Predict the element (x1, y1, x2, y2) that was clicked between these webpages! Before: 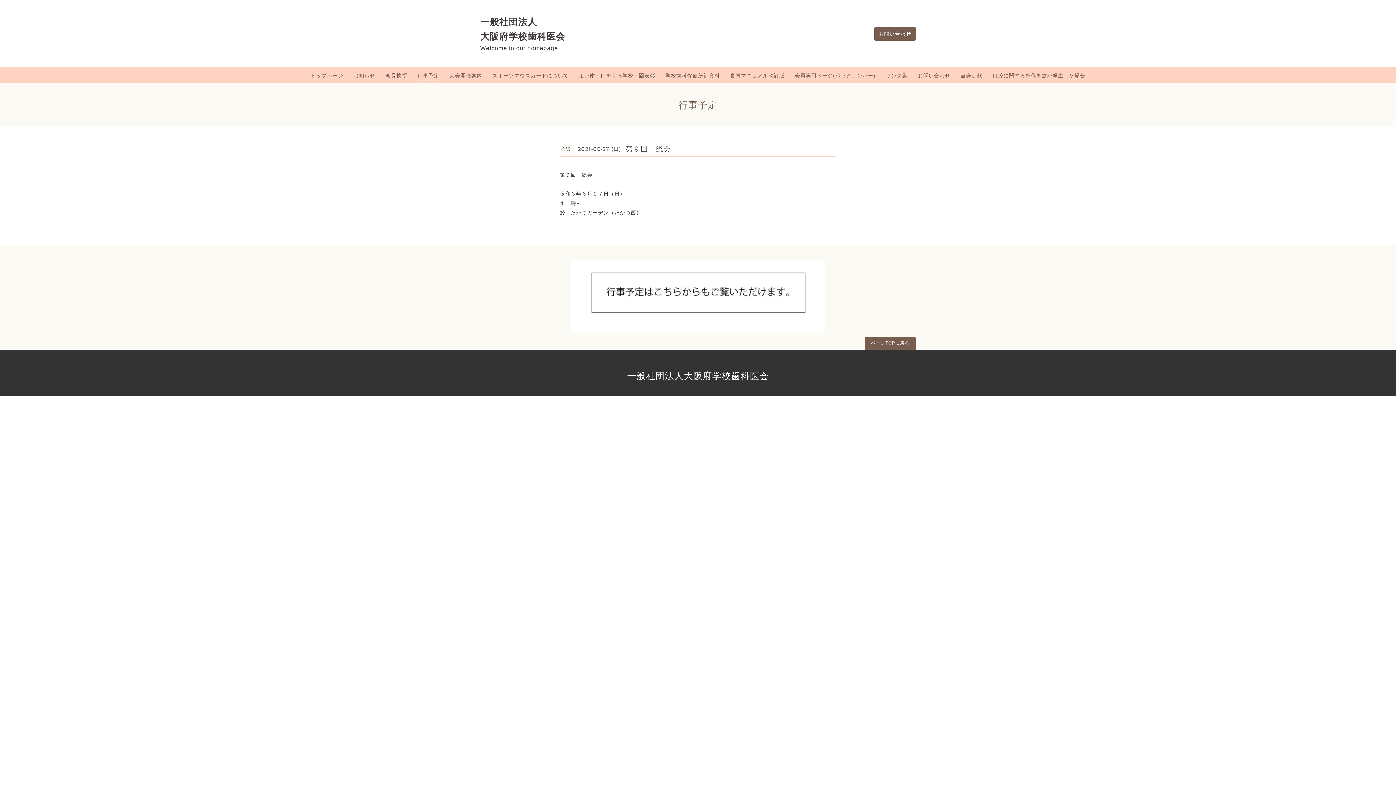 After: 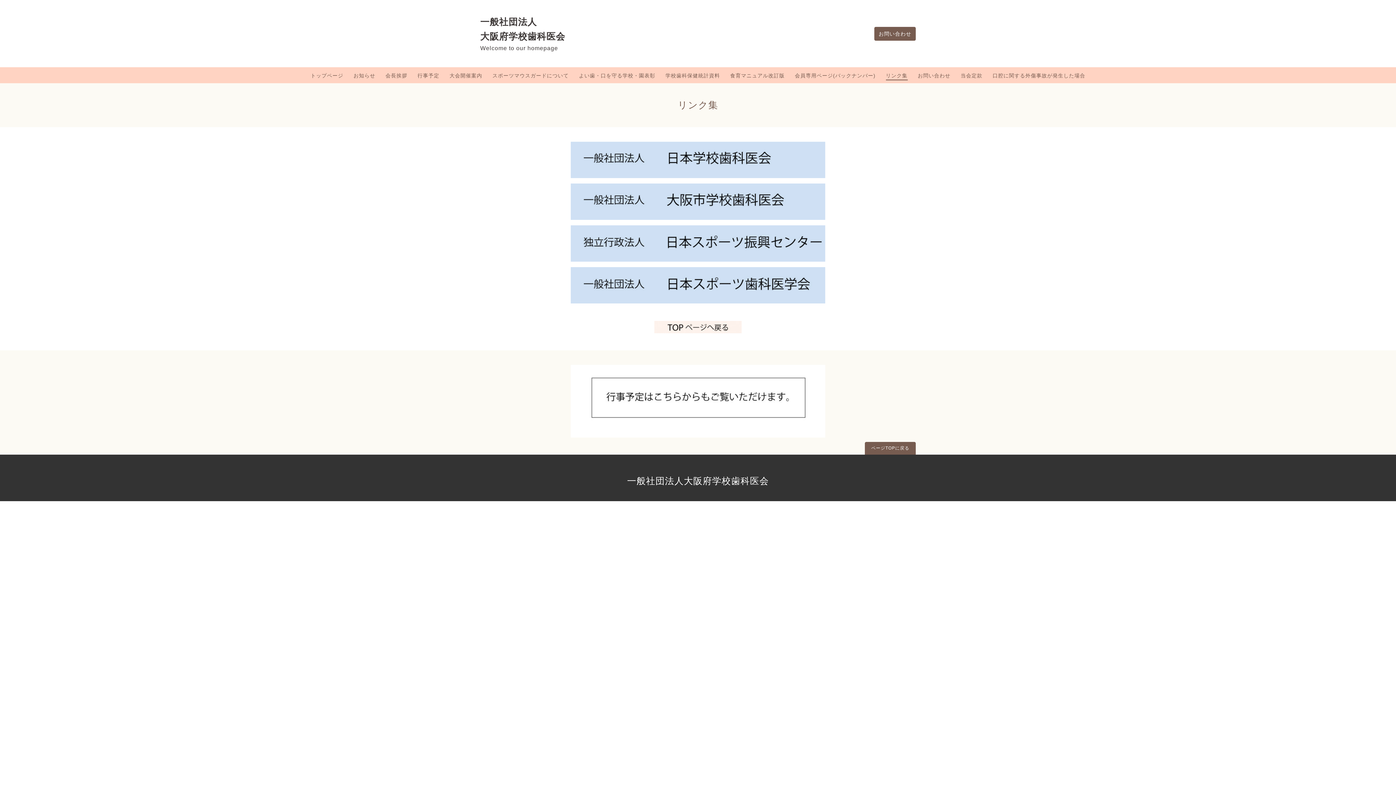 Action: bbox: (886, 71, 907, 79) label: リンク集